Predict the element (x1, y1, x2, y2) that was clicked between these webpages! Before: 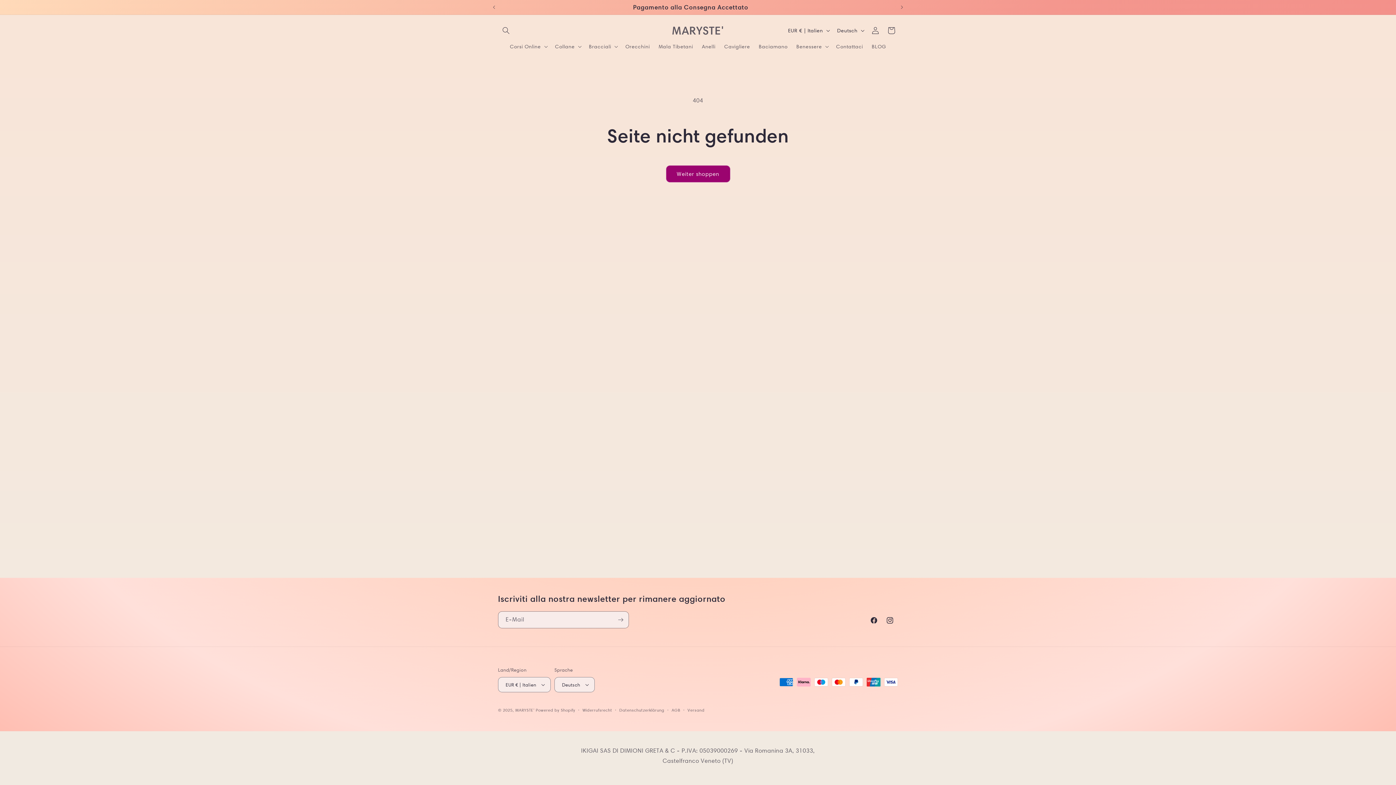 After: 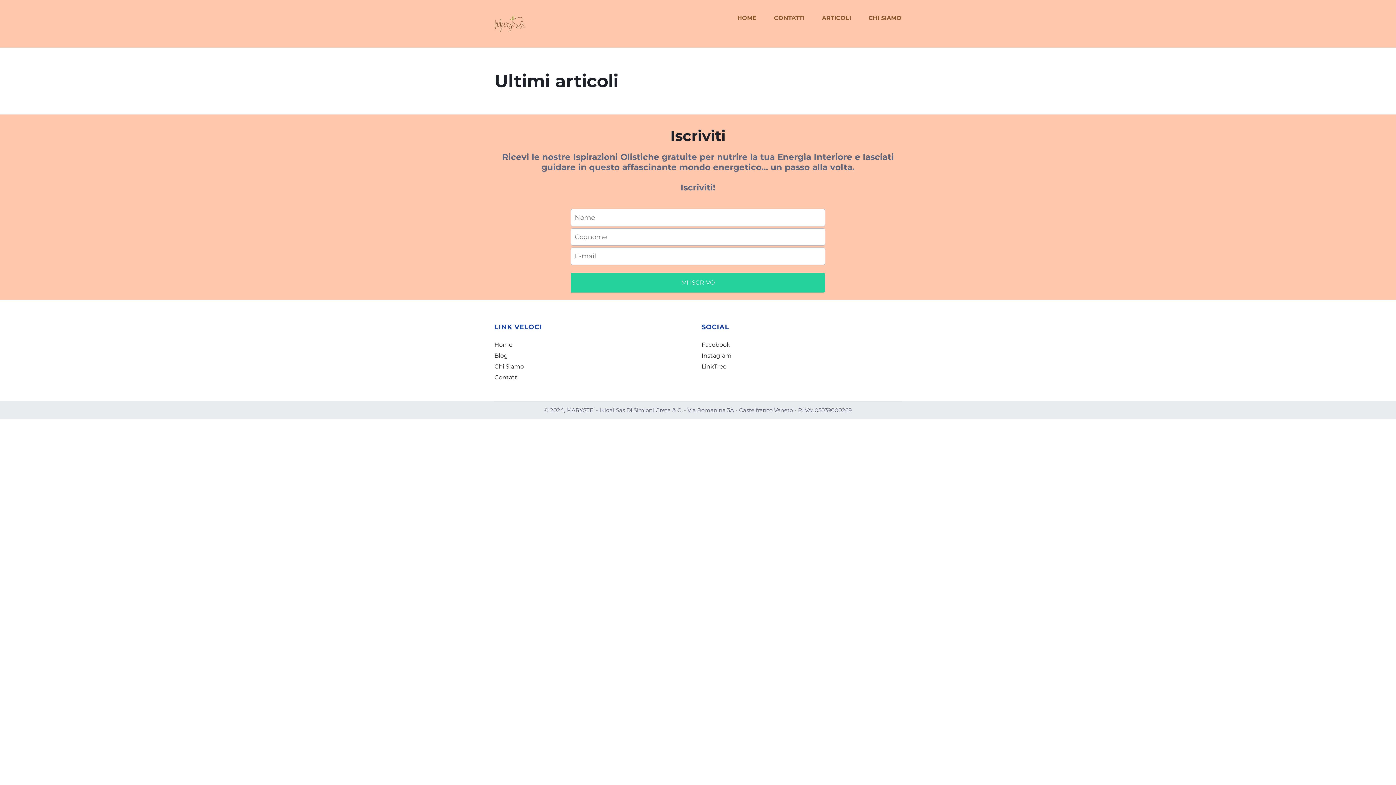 Action: bbox: (867, 38, 890, 54) label: BLOG